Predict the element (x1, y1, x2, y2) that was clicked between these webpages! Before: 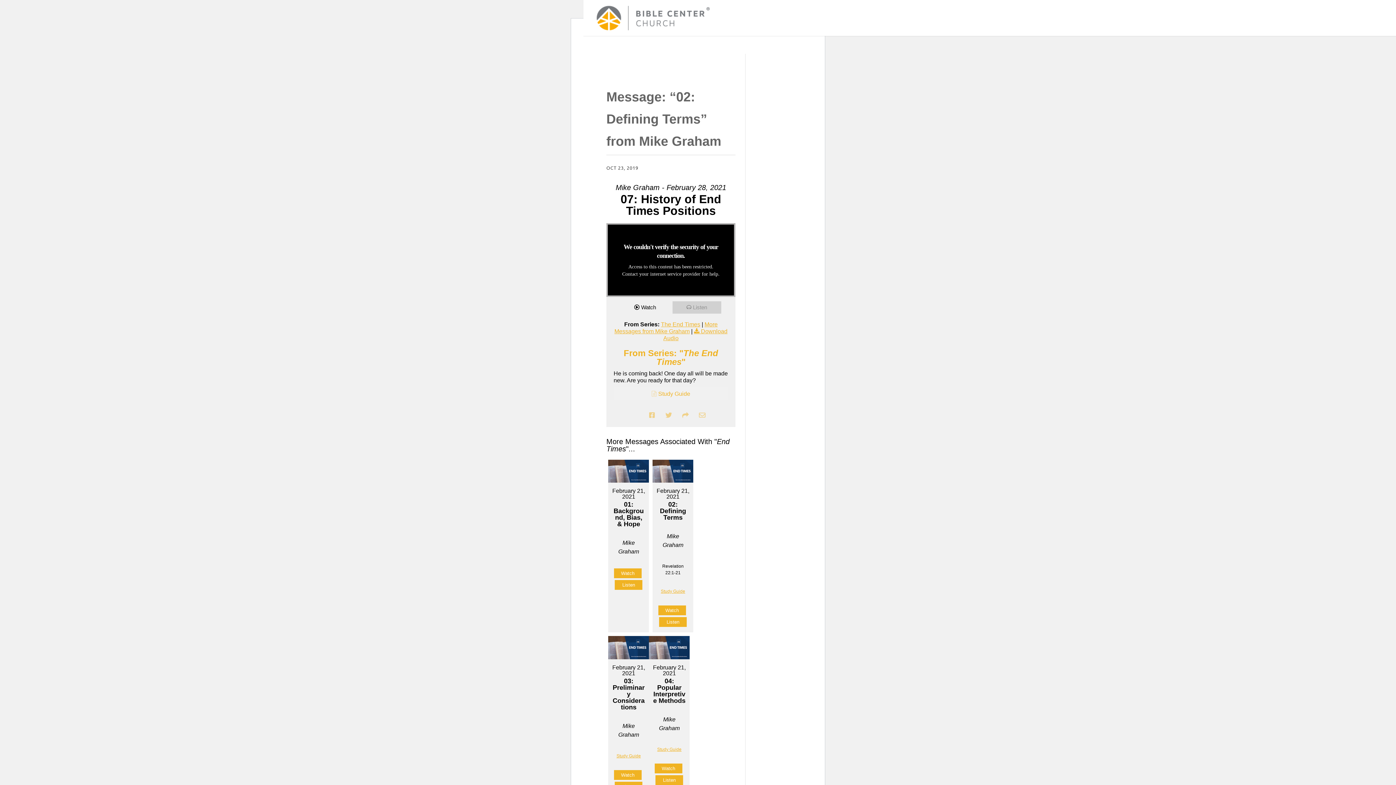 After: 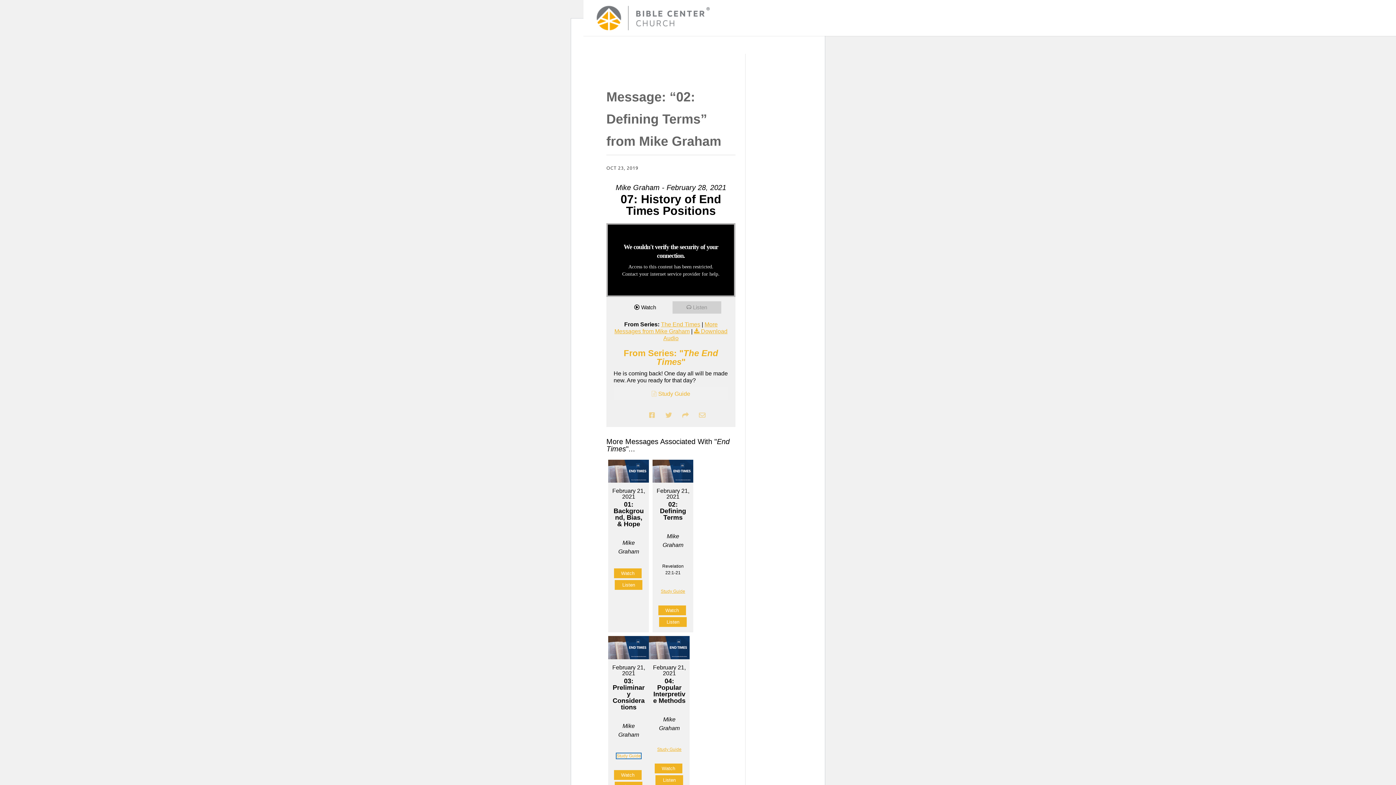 Action: bbox: (616, 753, 641, 758) label: Study Guide